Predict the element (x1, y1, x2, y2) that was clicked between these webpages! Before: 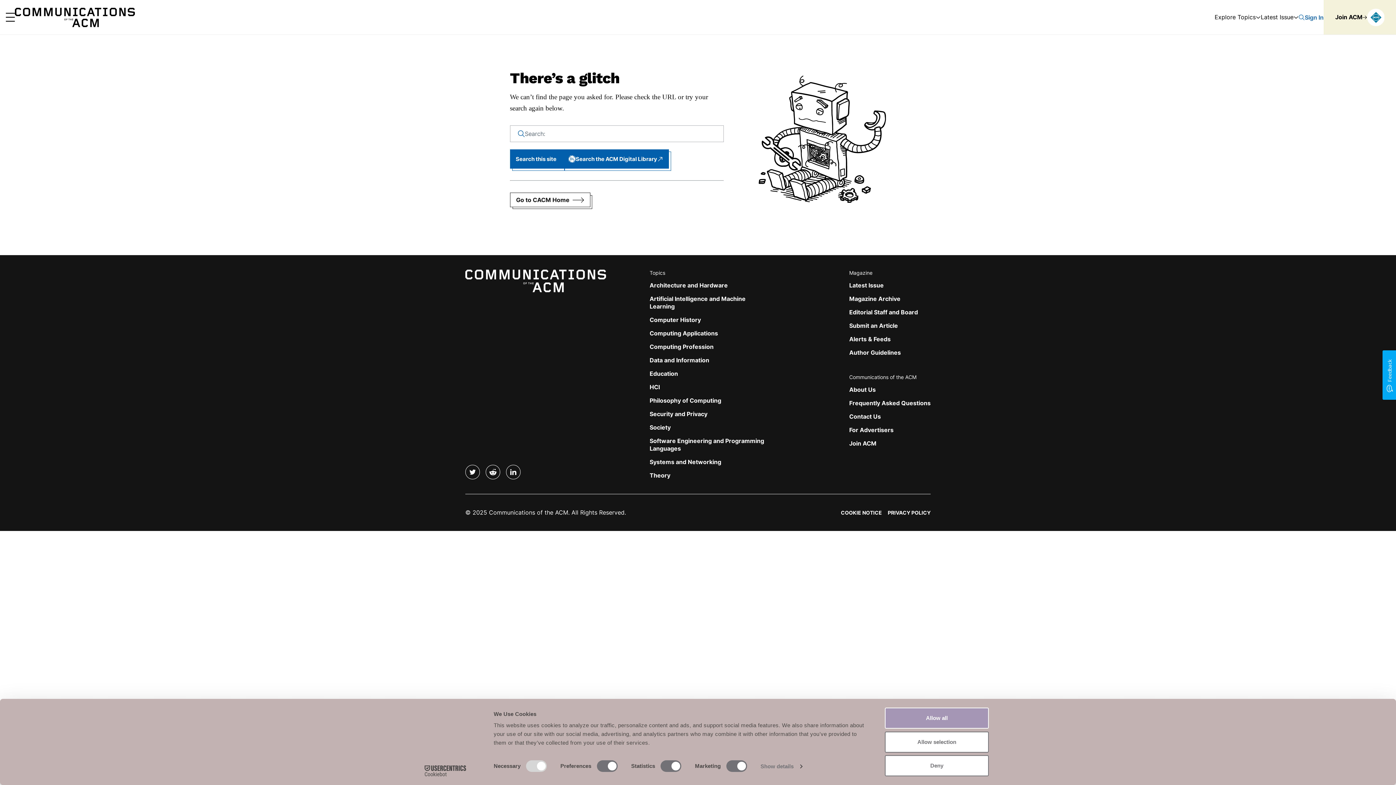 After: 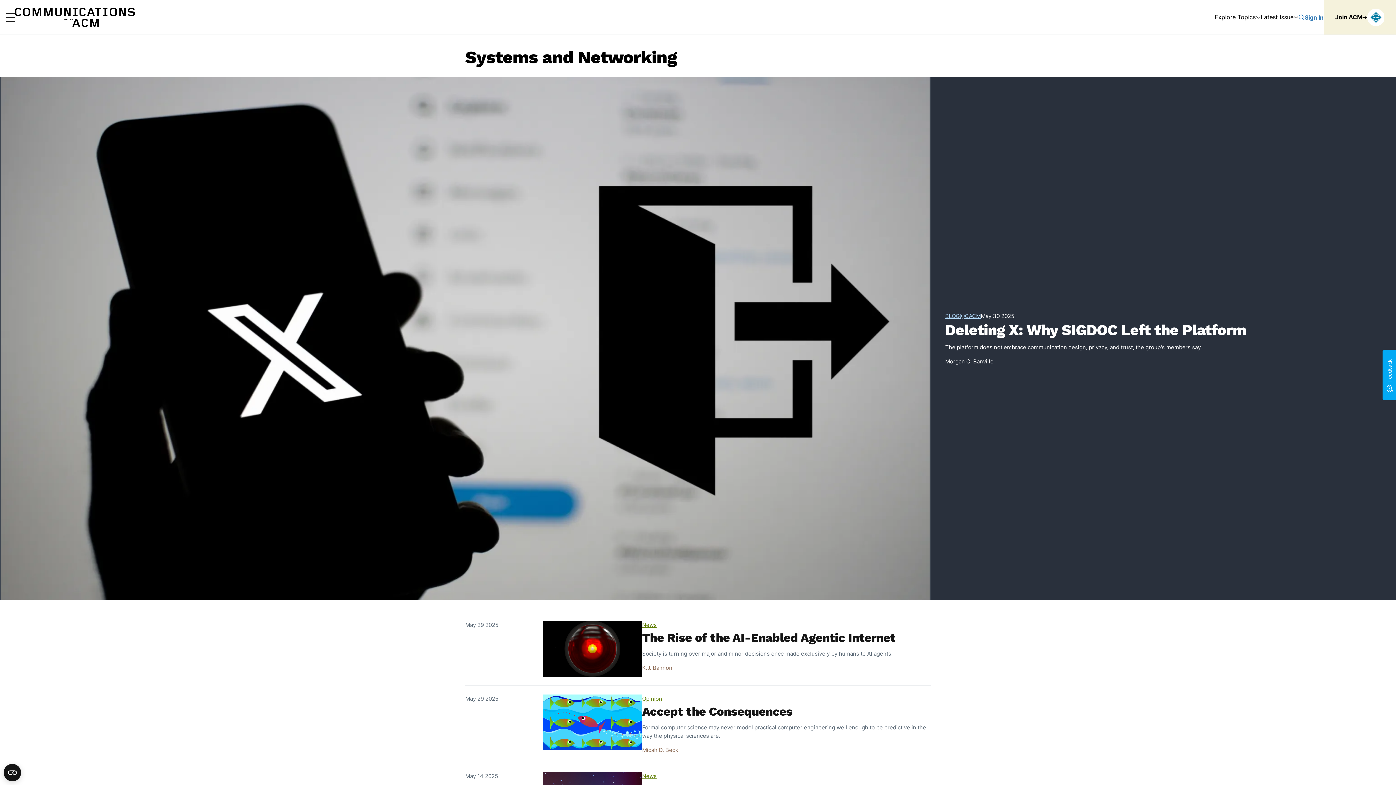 Action: bbox: (649, 458, 721, 465) label: Systems and Networking